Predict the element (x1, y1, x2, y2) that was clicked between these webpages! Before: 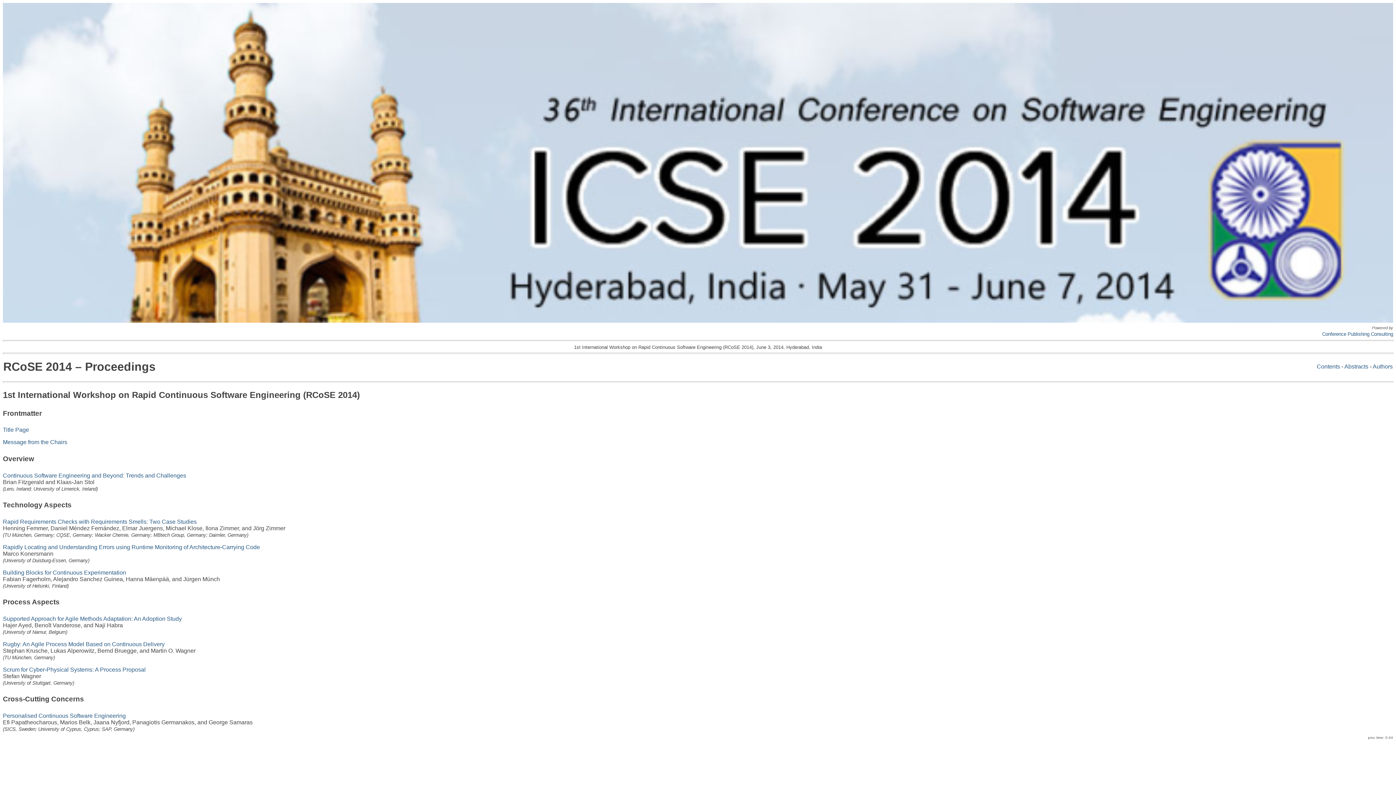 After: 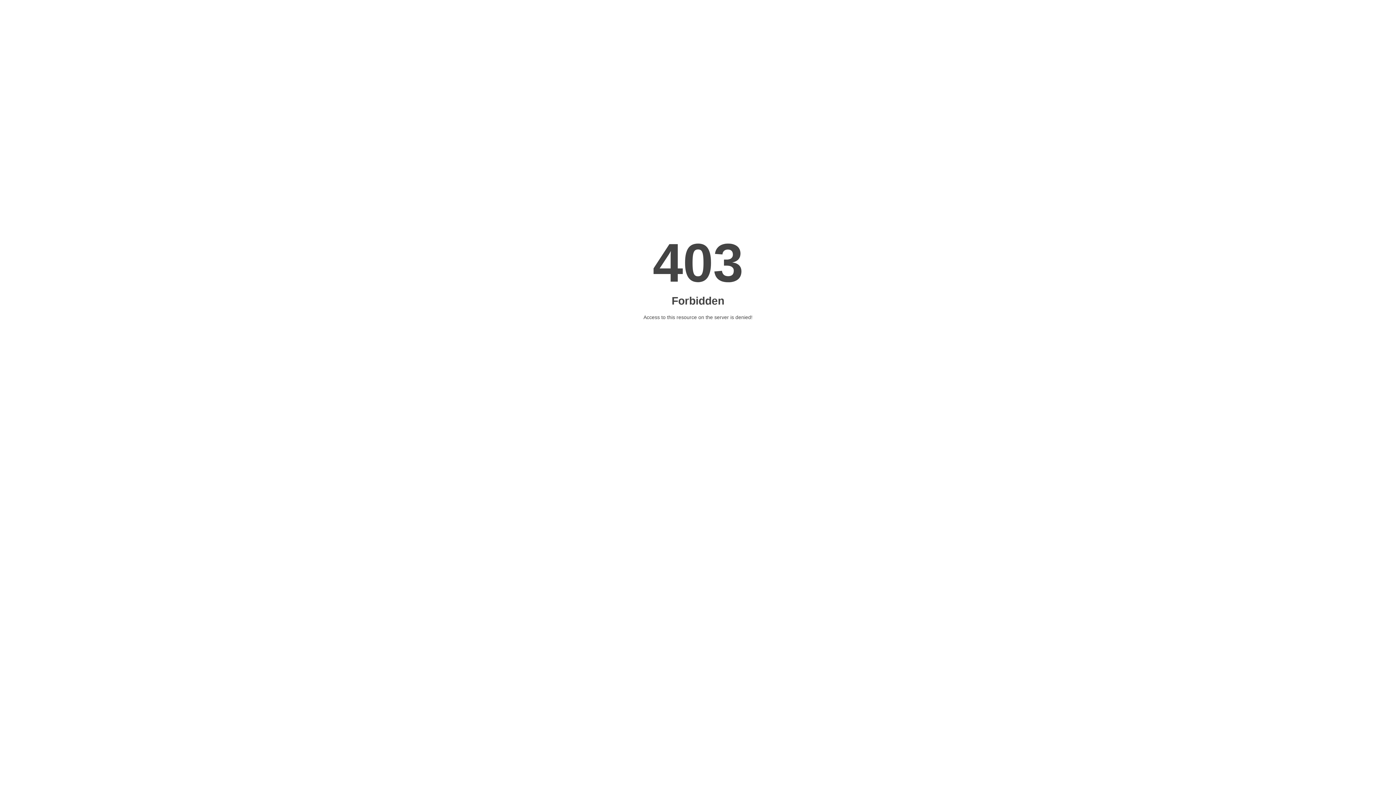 Action: bbox: (2, 317, 1393, 323)